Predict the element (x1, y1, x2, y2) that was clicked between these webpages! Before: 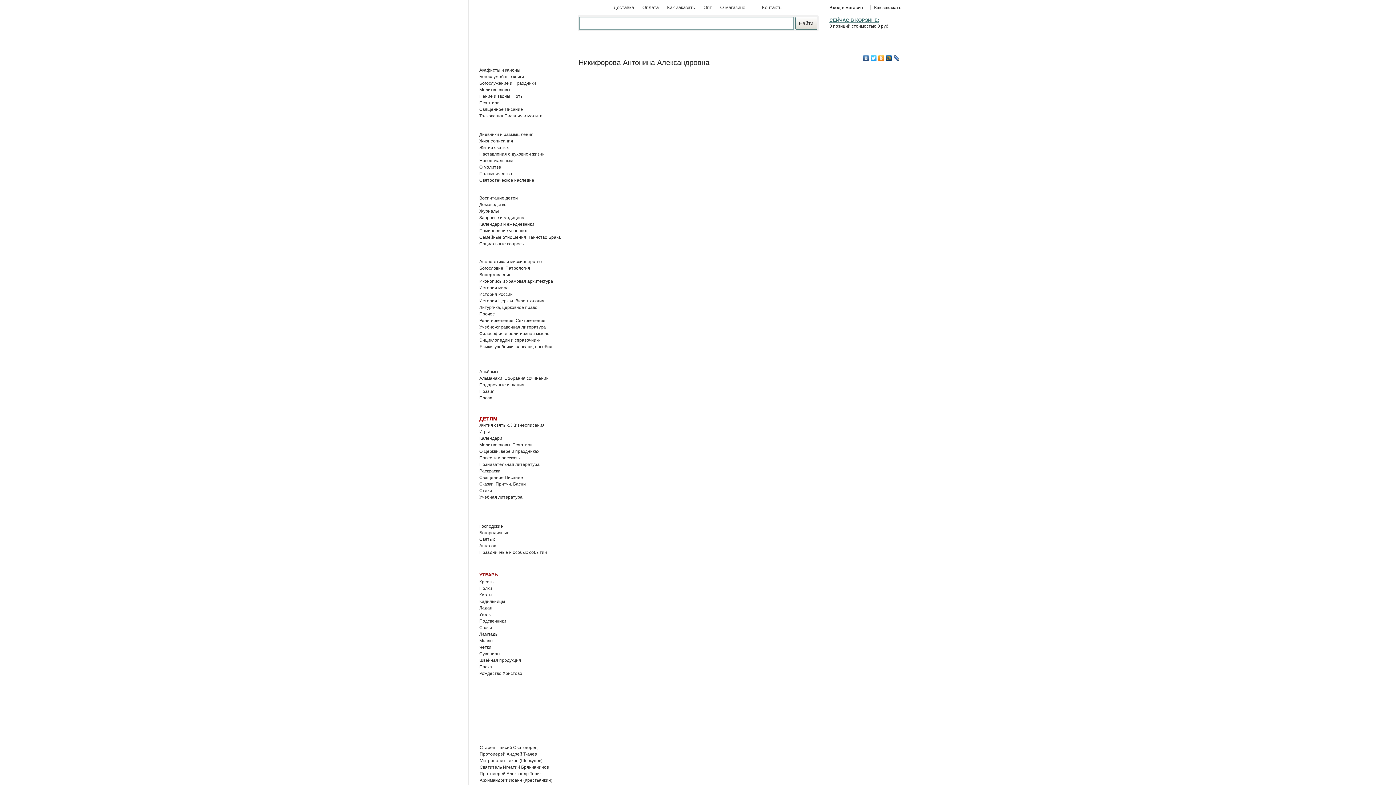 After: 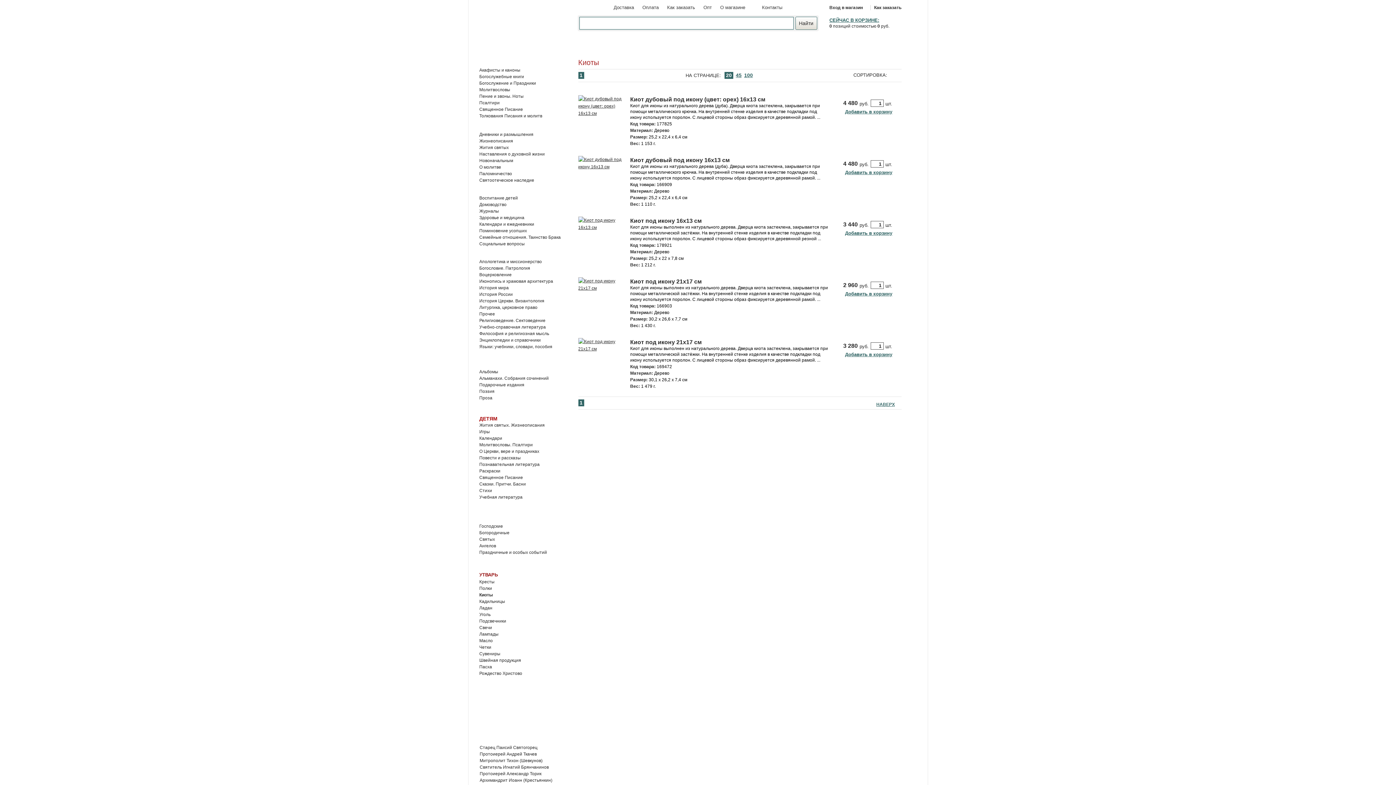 Action: label: Киоты bbox: (479, 592, 492, 597)